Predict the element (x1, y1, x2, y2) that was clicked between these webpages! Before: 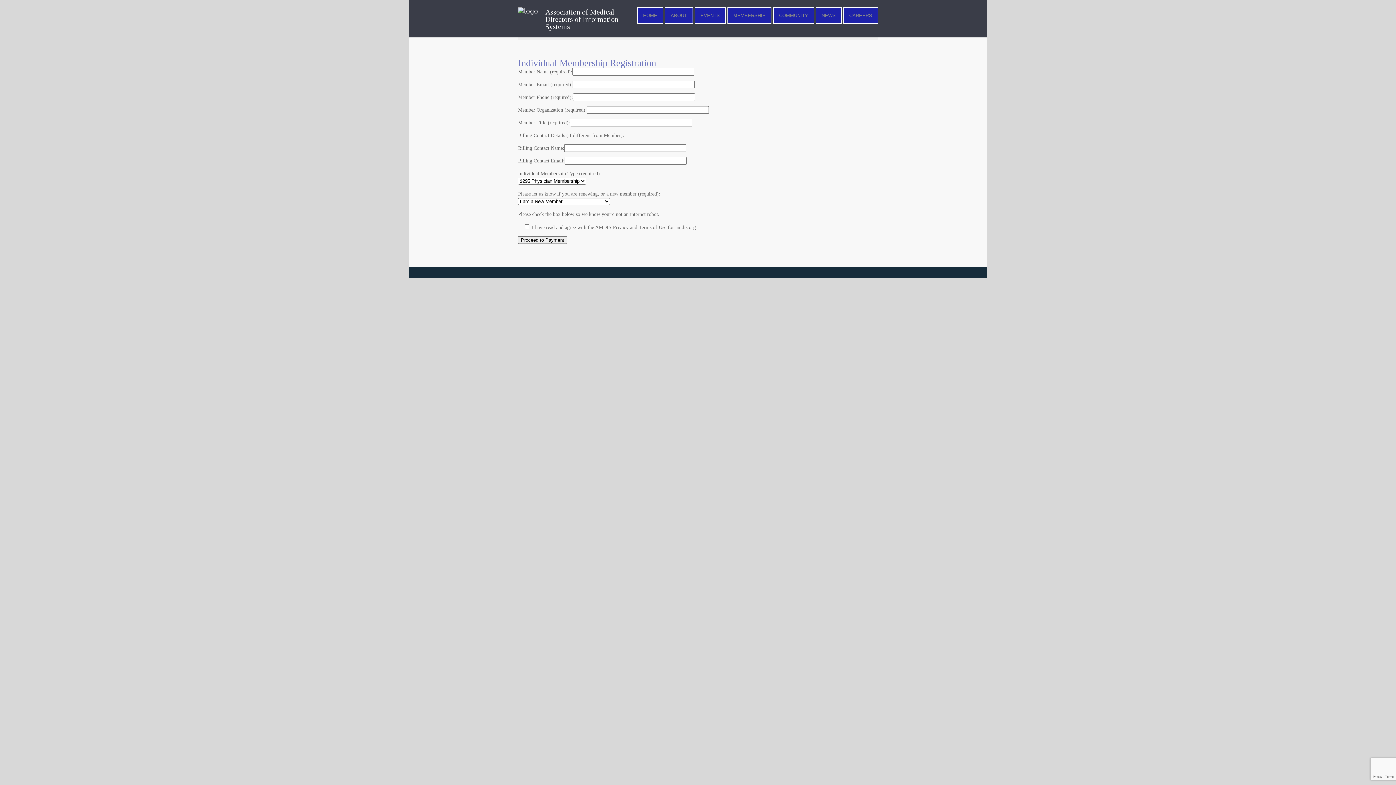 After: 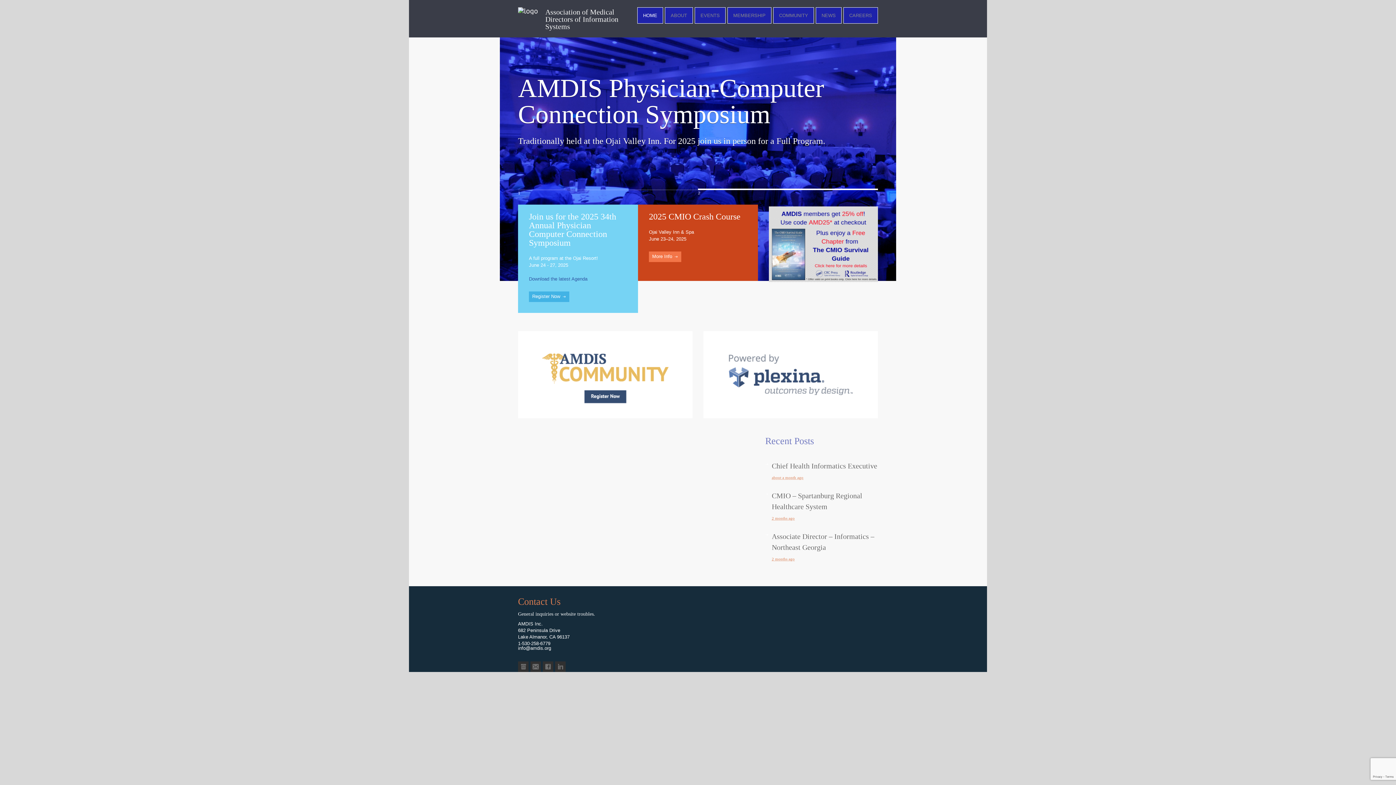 Action: label: HOME bbox: (637, 7, 663, 23)